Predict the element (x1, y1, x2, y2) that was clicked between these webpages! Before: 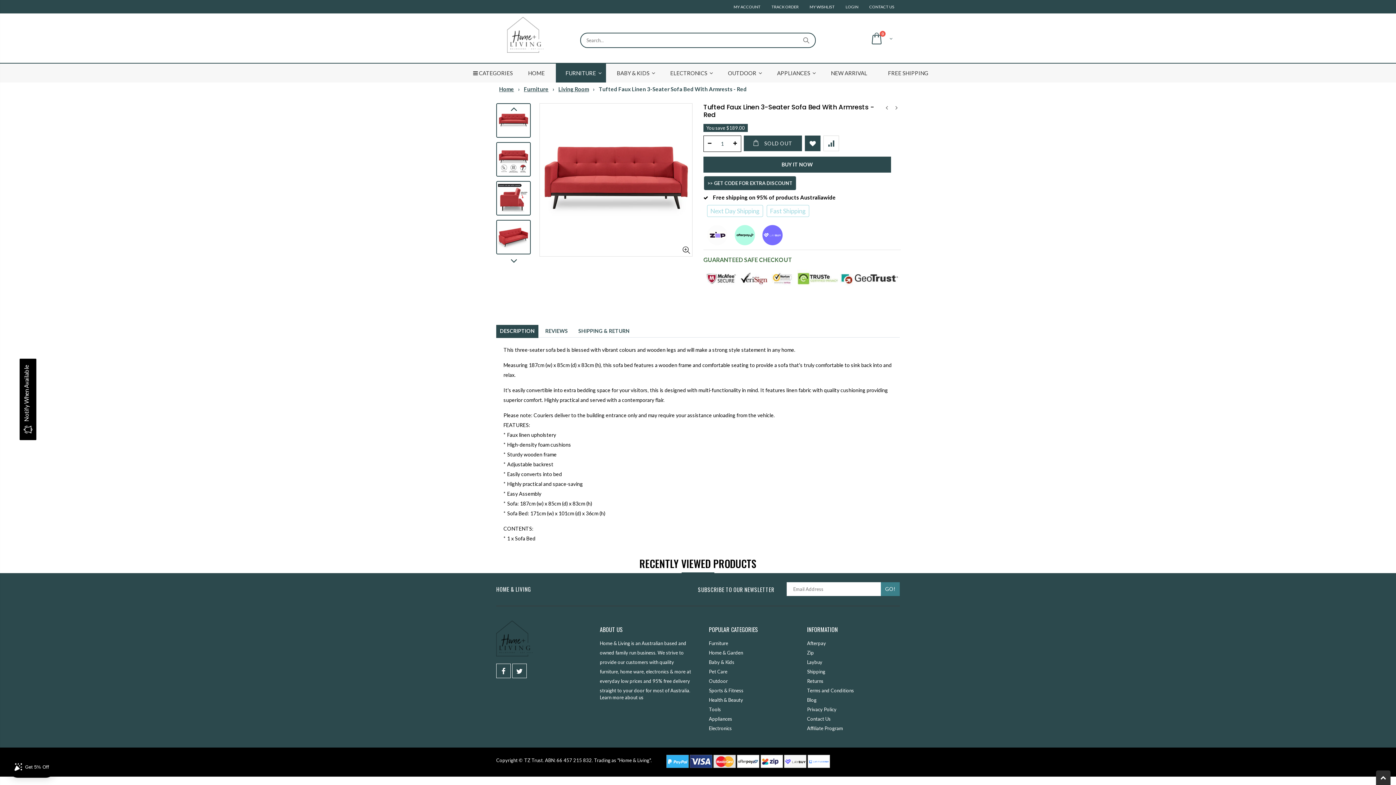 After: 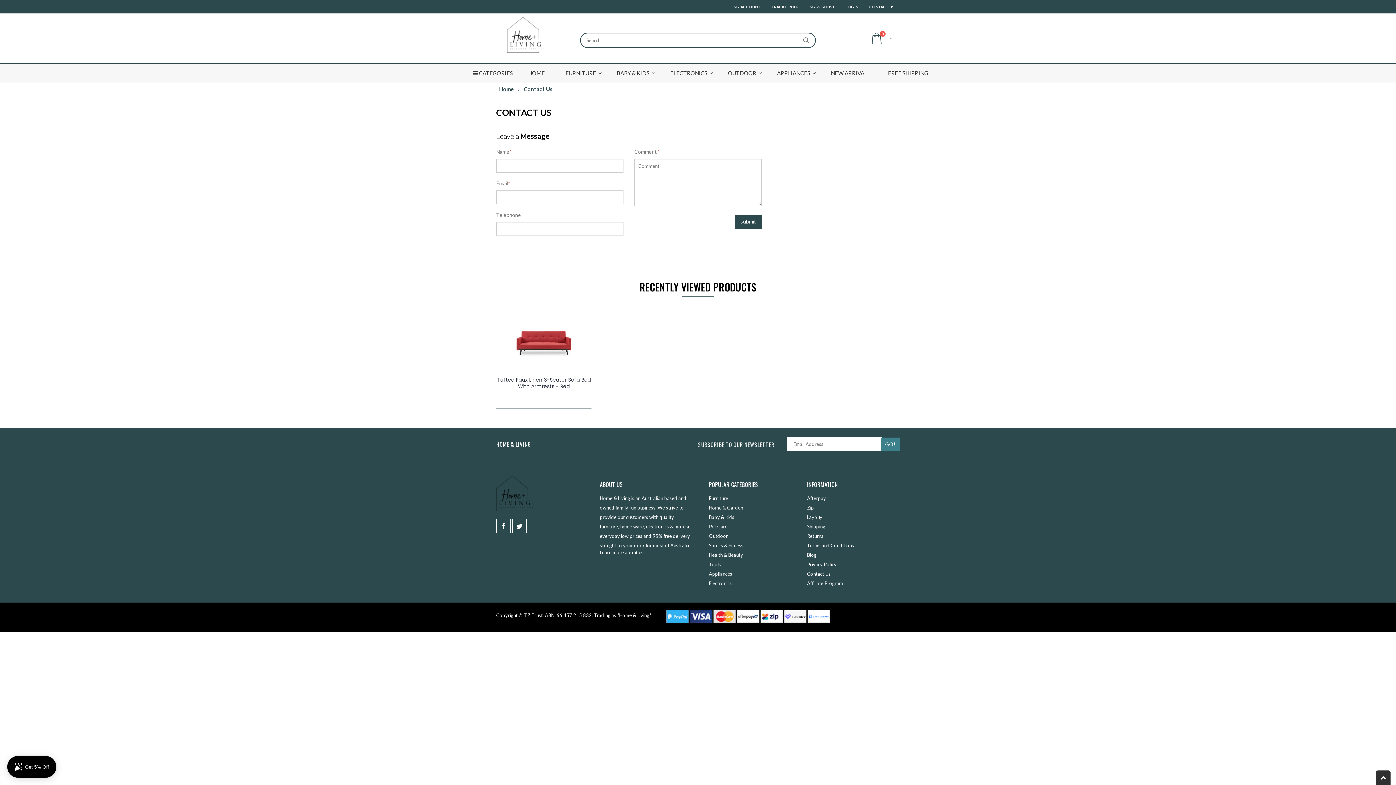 Action: bbox: (869, 2, 894, 10) label: CONTACT US